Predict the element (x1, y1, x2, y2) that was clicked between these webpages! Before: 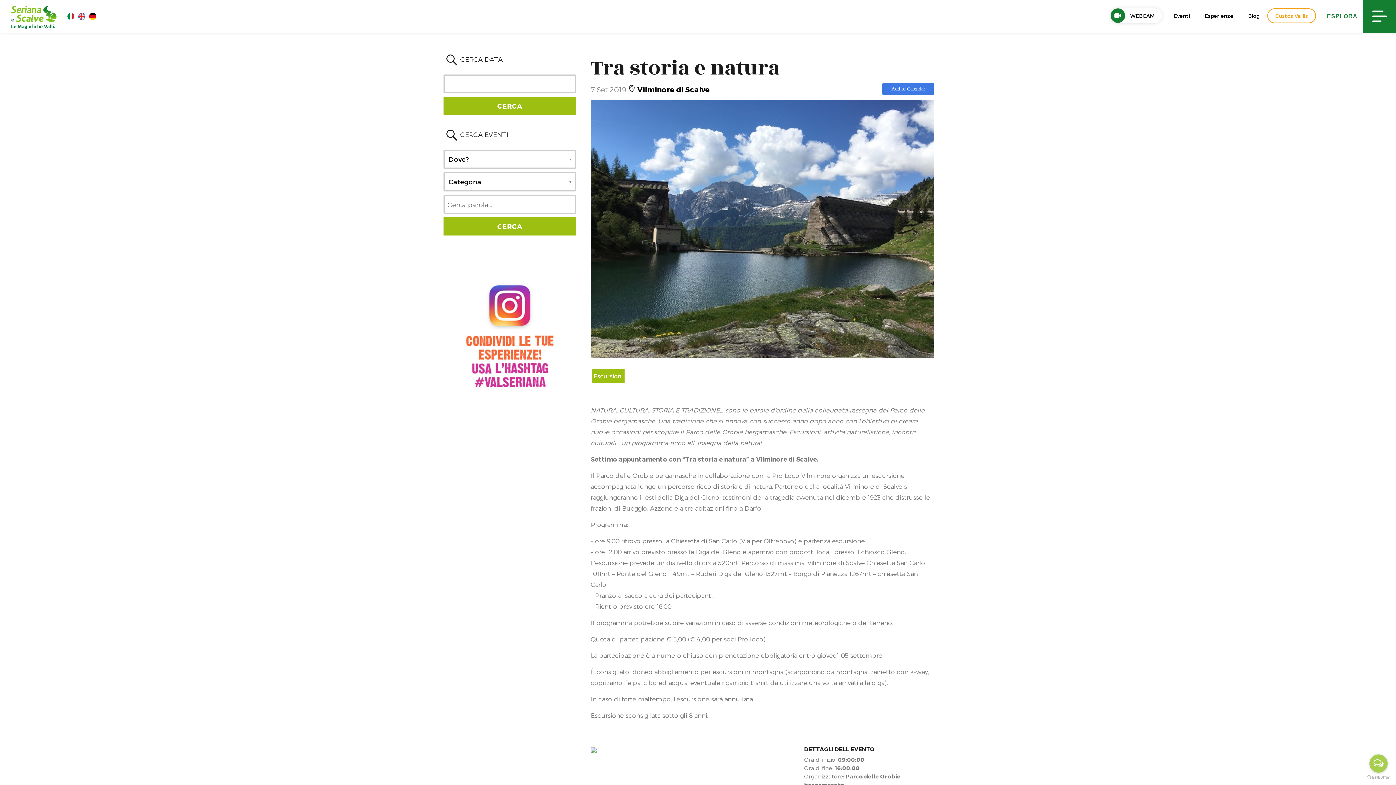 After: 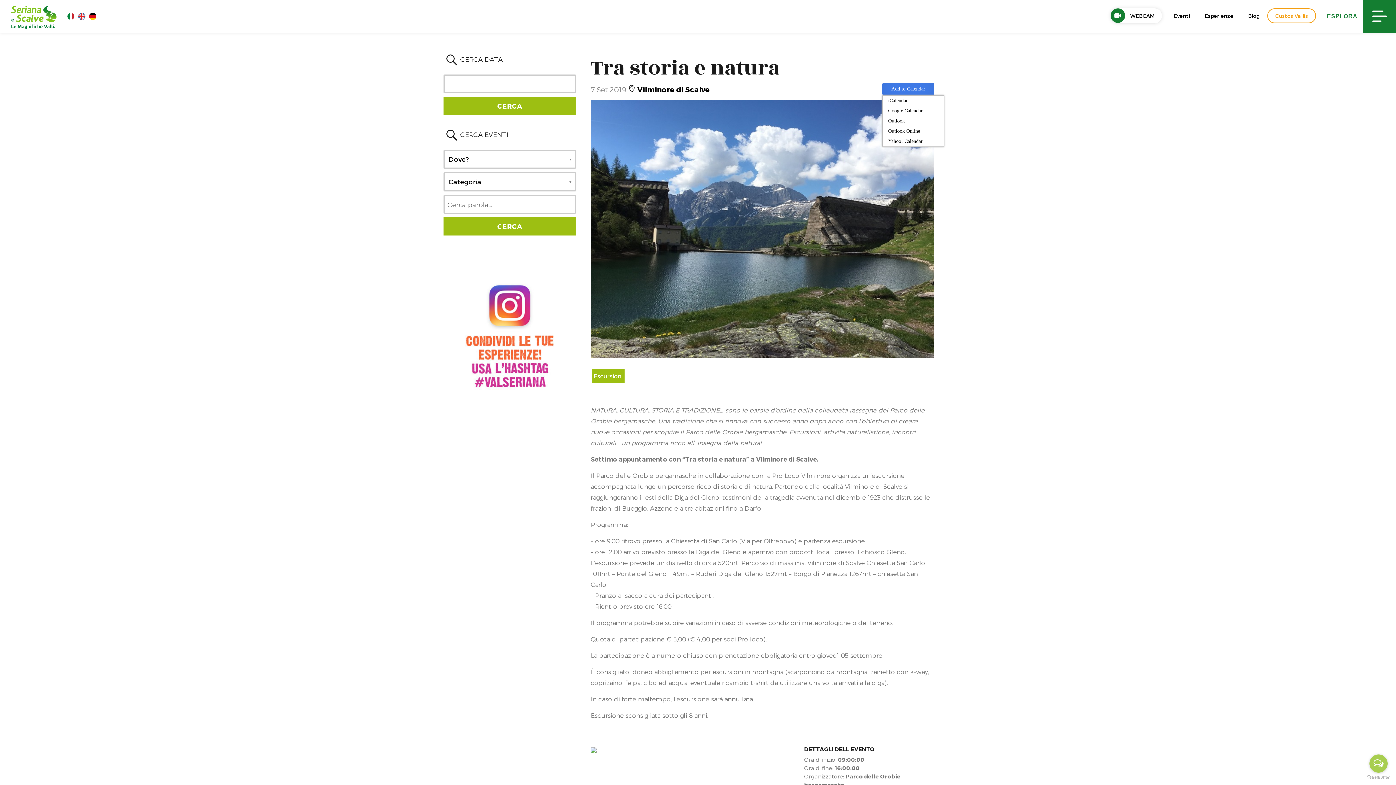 Action: bbox: (882, 82, 934, 95) label: Add to Calendar